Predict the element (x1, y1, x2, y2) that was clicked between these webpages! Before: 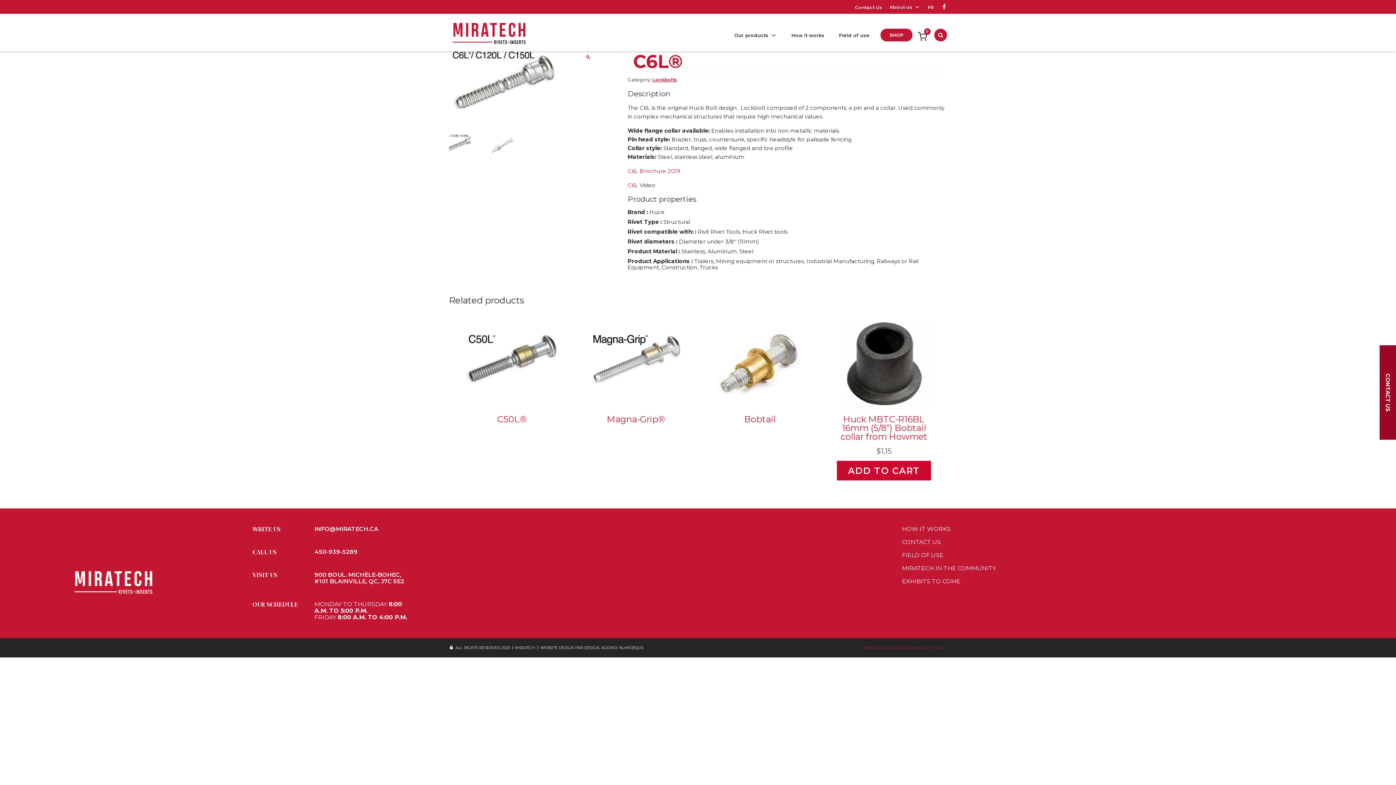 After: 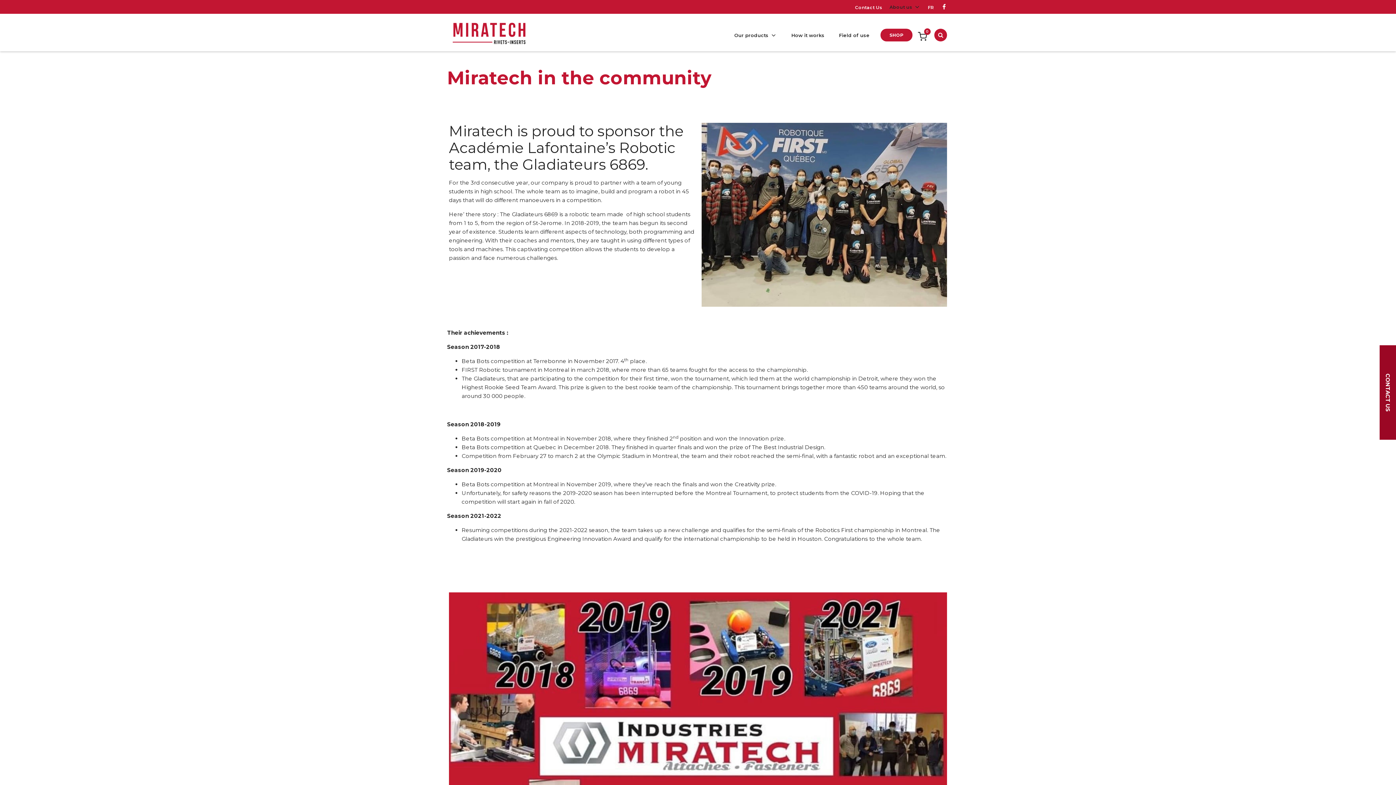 Action: label: MIRATECH IN THE COMMUNITY bbox: (902, 564, 996, 571)